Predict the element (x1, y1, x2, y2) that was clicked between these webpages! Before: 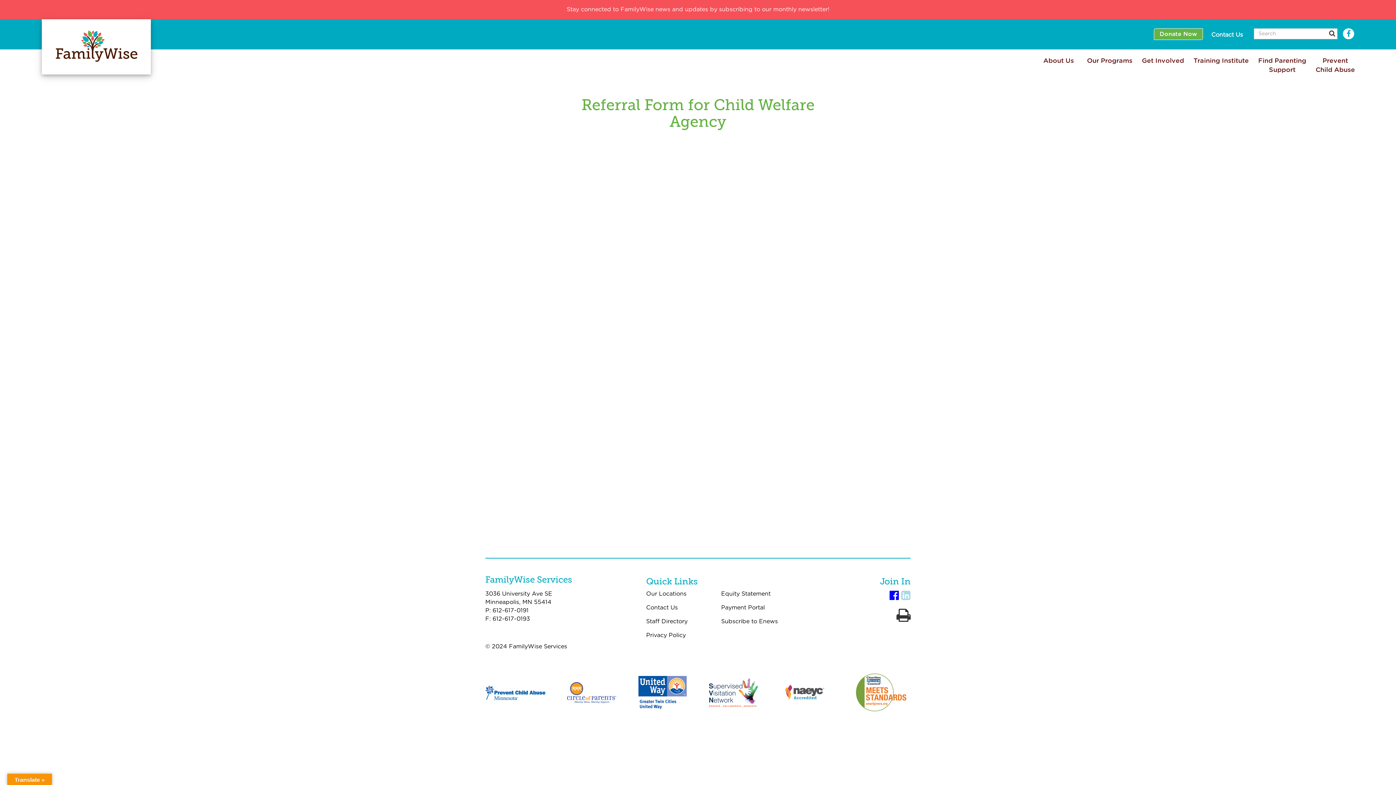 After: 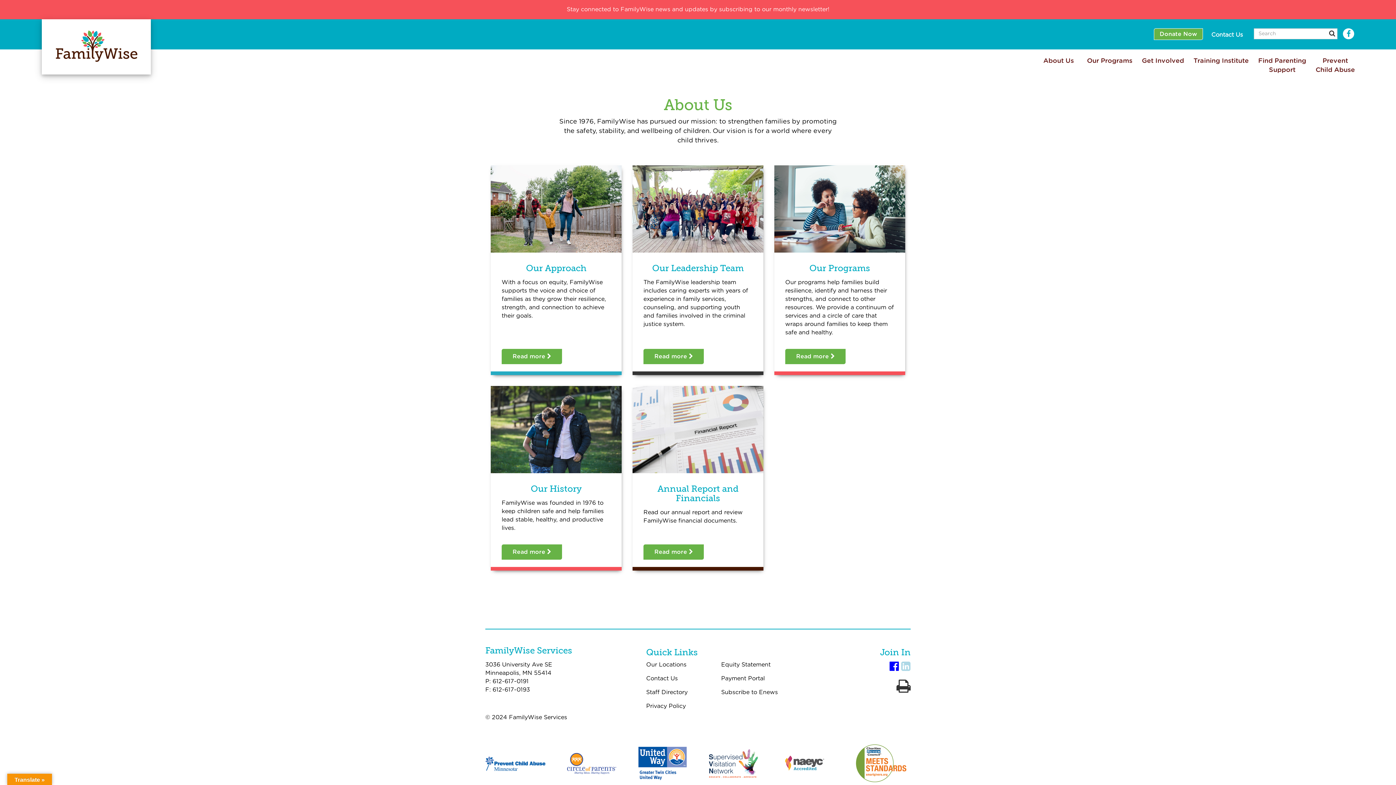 Action: label: About Us bbox: (1043, 57, 1074, 64)